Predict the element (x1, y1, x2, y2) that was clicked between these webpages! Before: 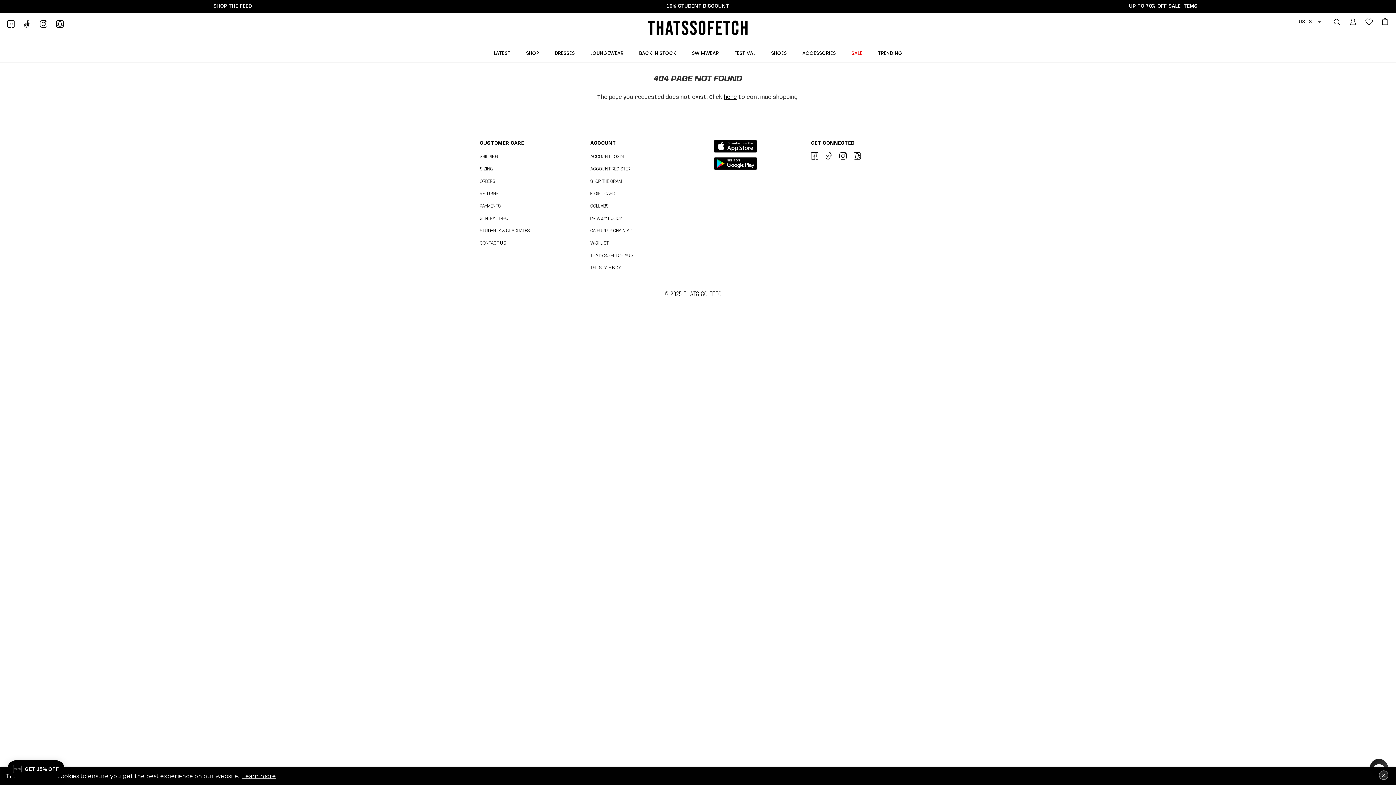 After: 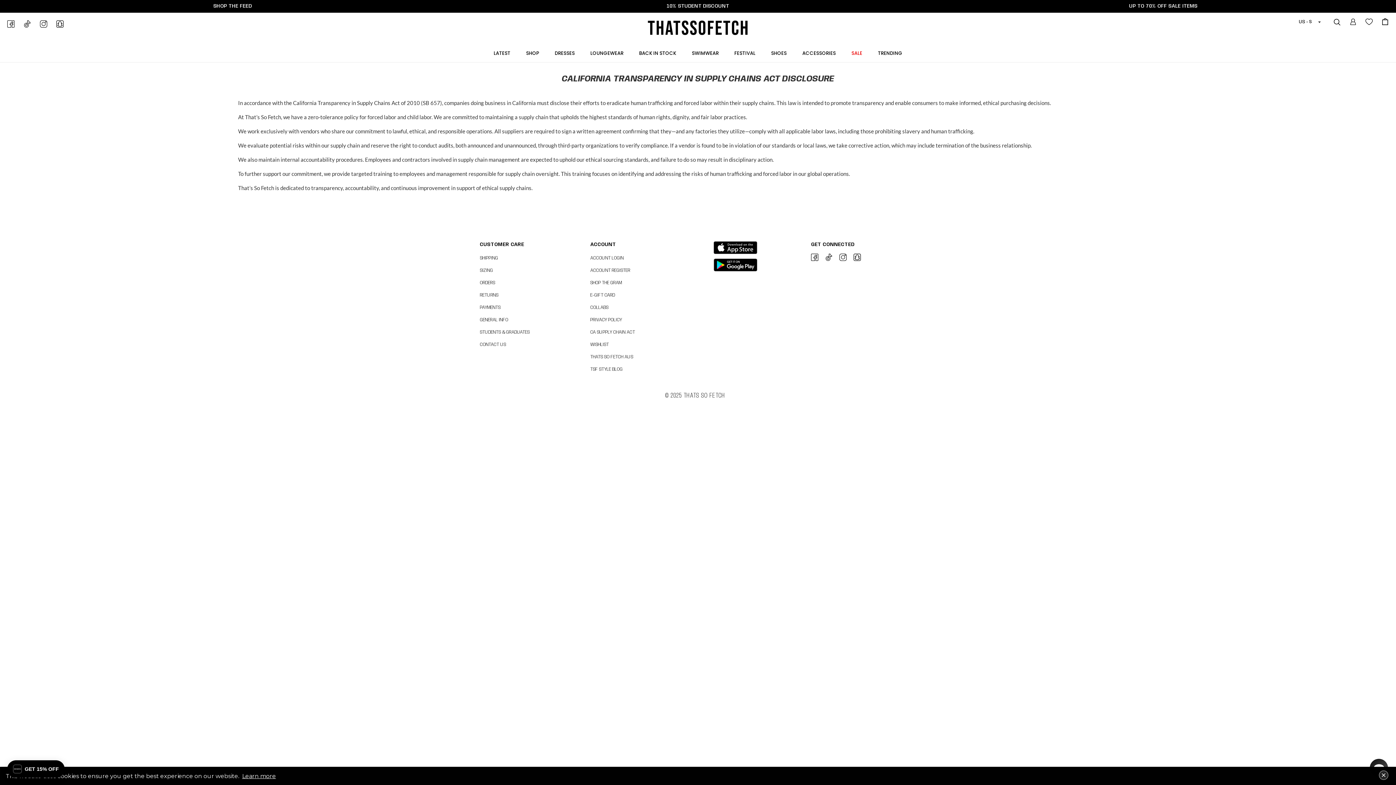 Action: bbox: (590, 228, 635, 233) label: CA SUPPLY CHAIN ACT